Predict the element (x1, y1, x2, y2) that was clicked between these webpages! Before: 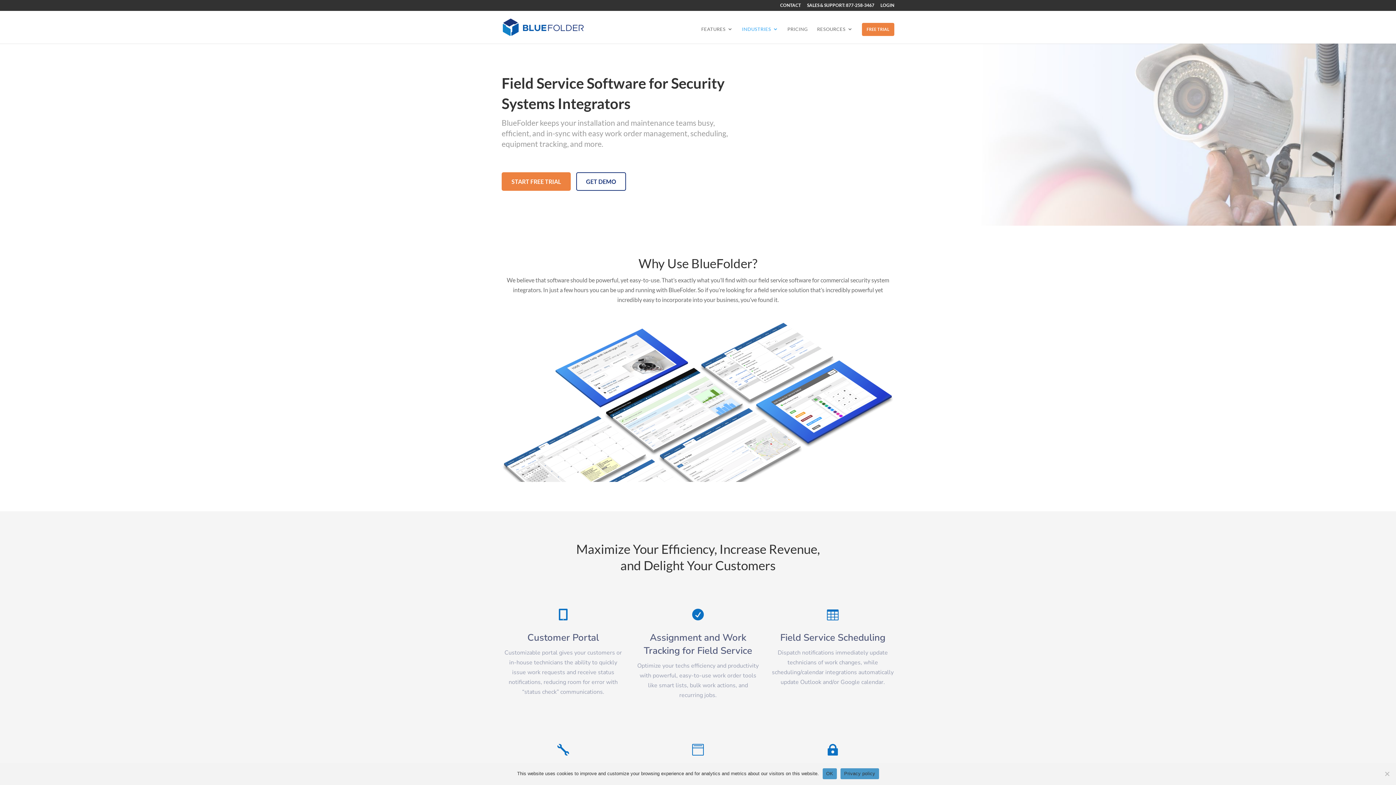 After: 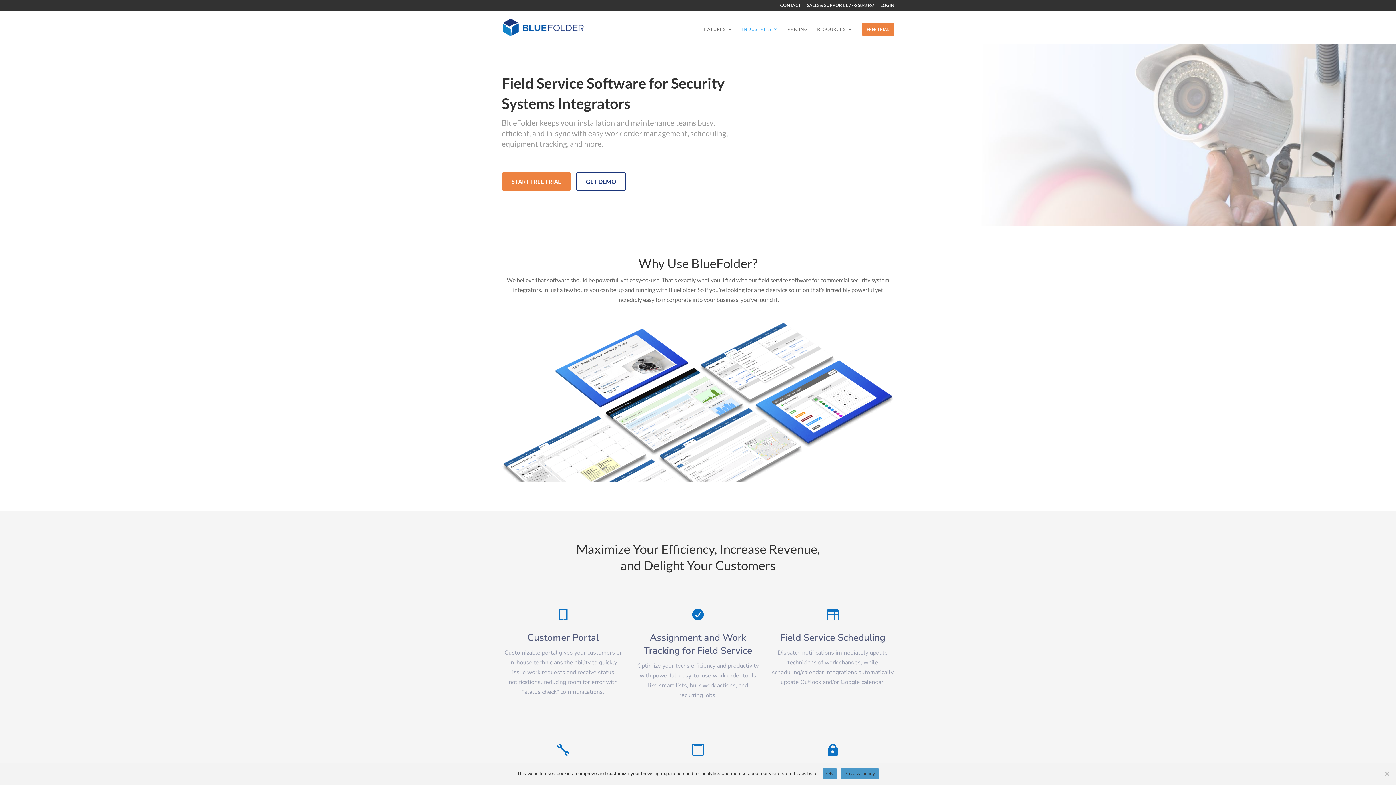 Action: label: Privacy policy bbox: (840, 768, 879, 779)